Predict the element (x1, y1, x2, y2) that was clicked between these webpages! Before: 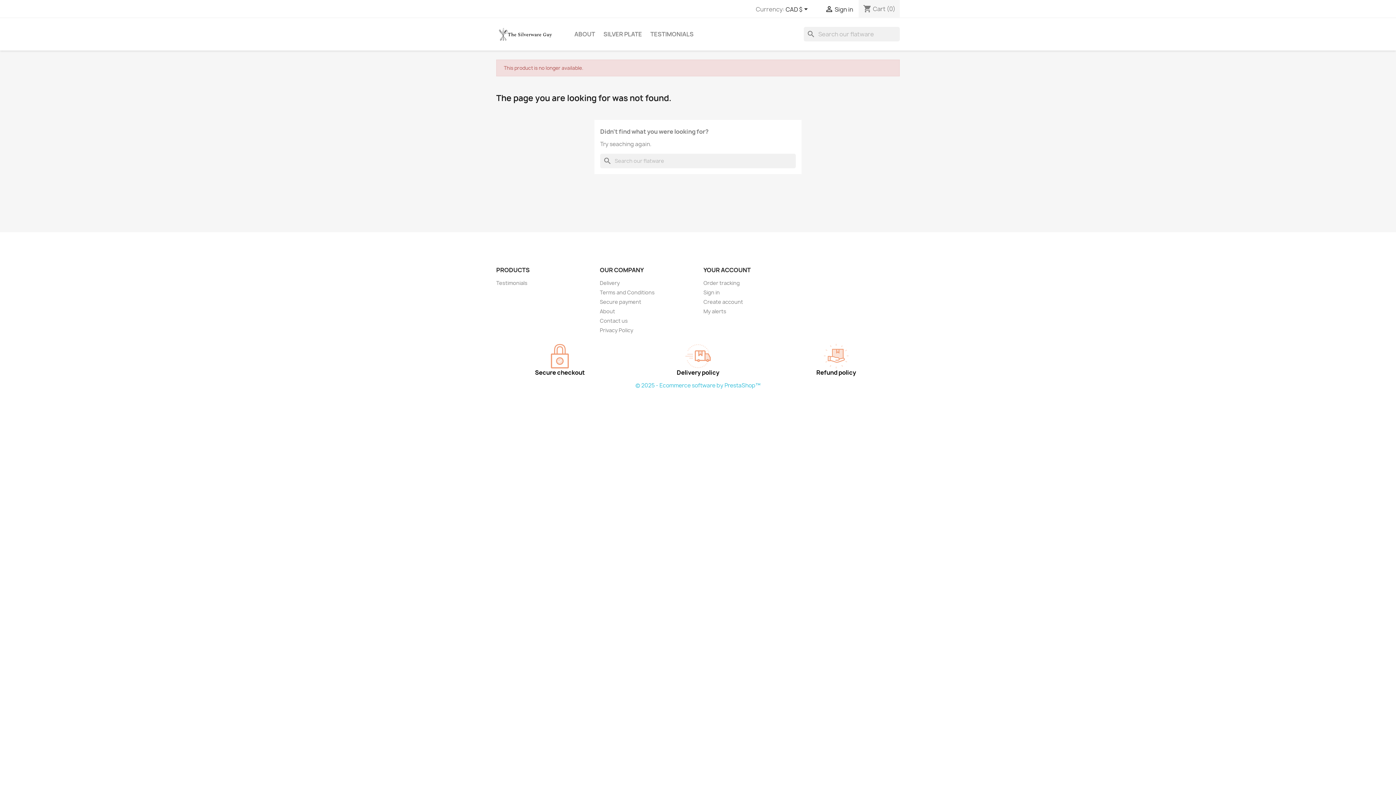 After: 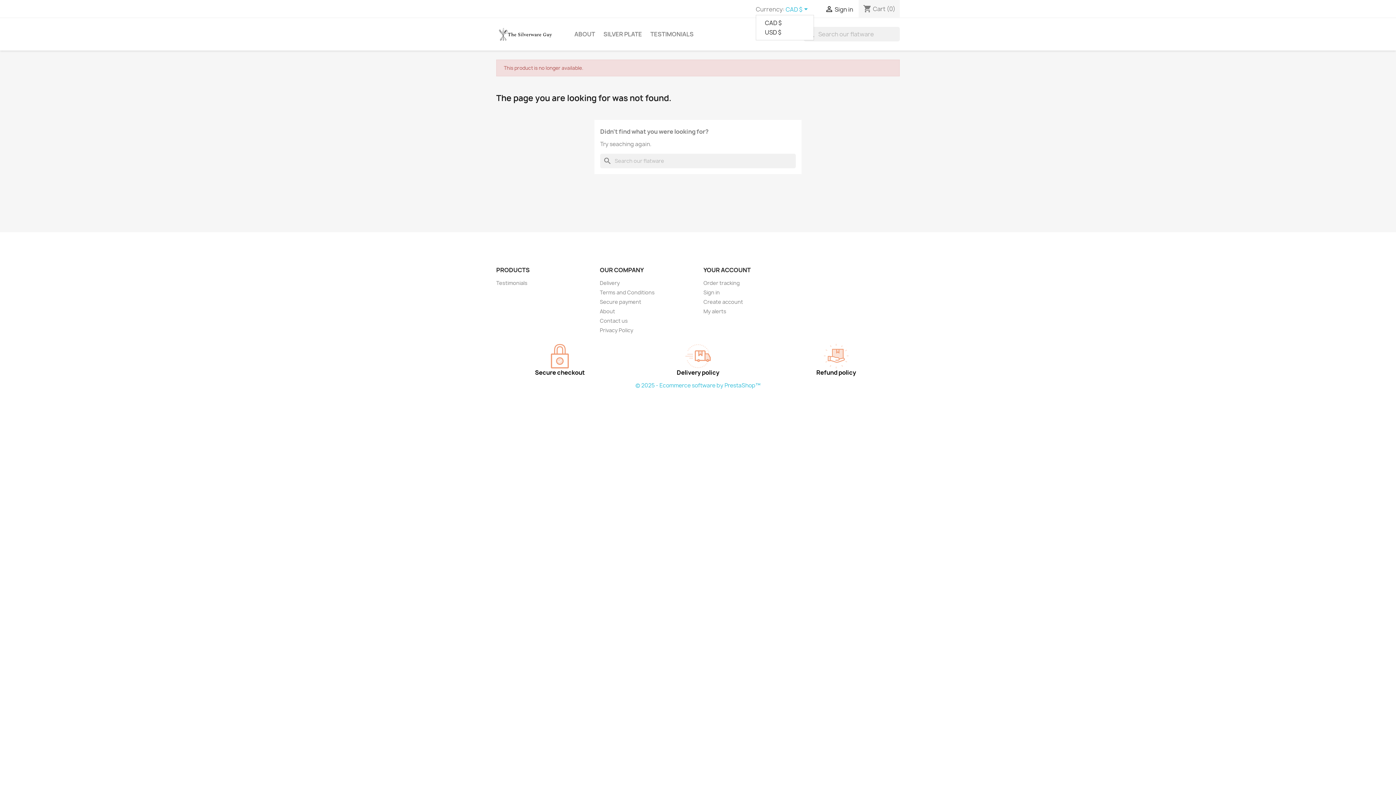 Action: label: Currency dropdown bbox: (785, 5, 810, 14)